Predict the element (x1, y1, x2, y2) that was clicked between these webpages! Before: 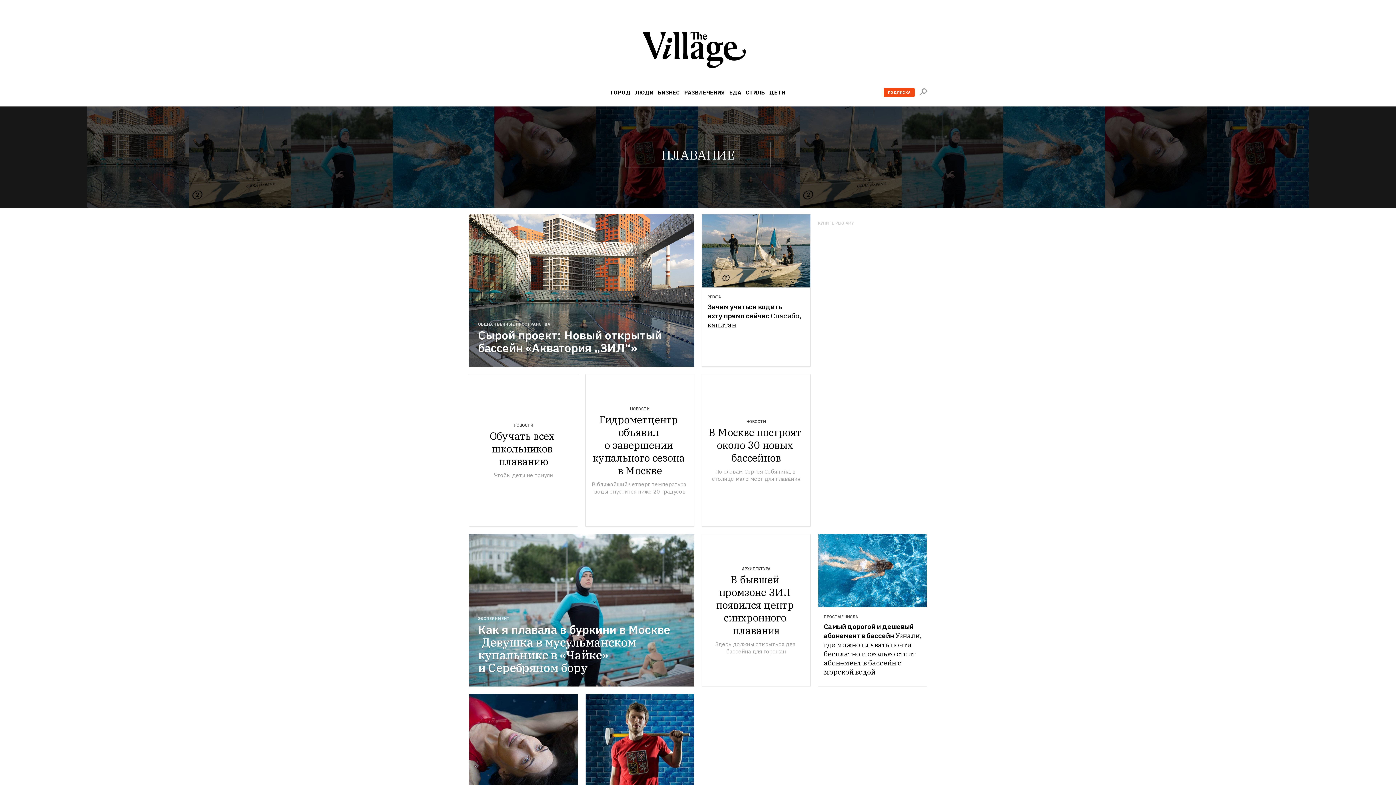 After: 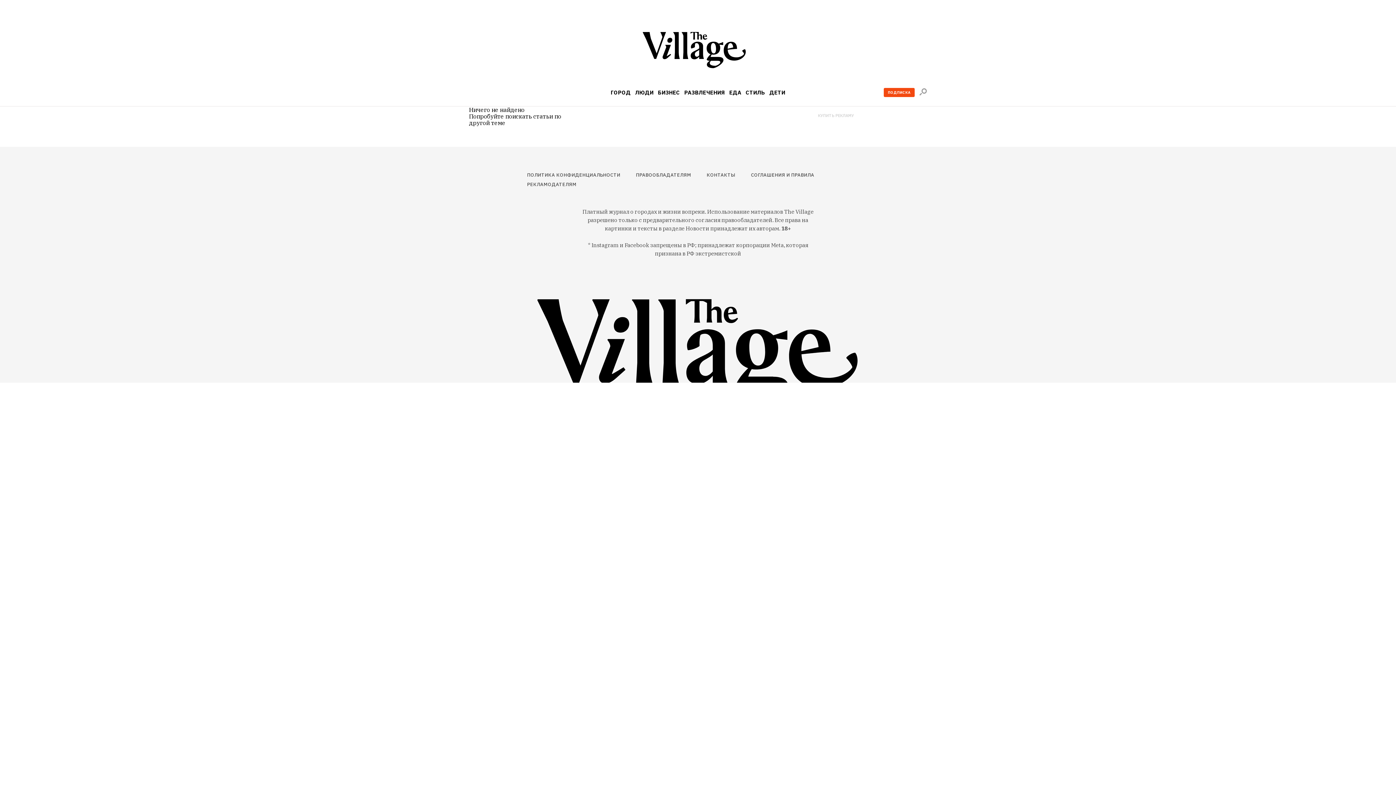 Action: label: ОБЩЕСТВЕННЫЕ ПРОСТРАНСТВА bbox: (478, 321, 550, 326)